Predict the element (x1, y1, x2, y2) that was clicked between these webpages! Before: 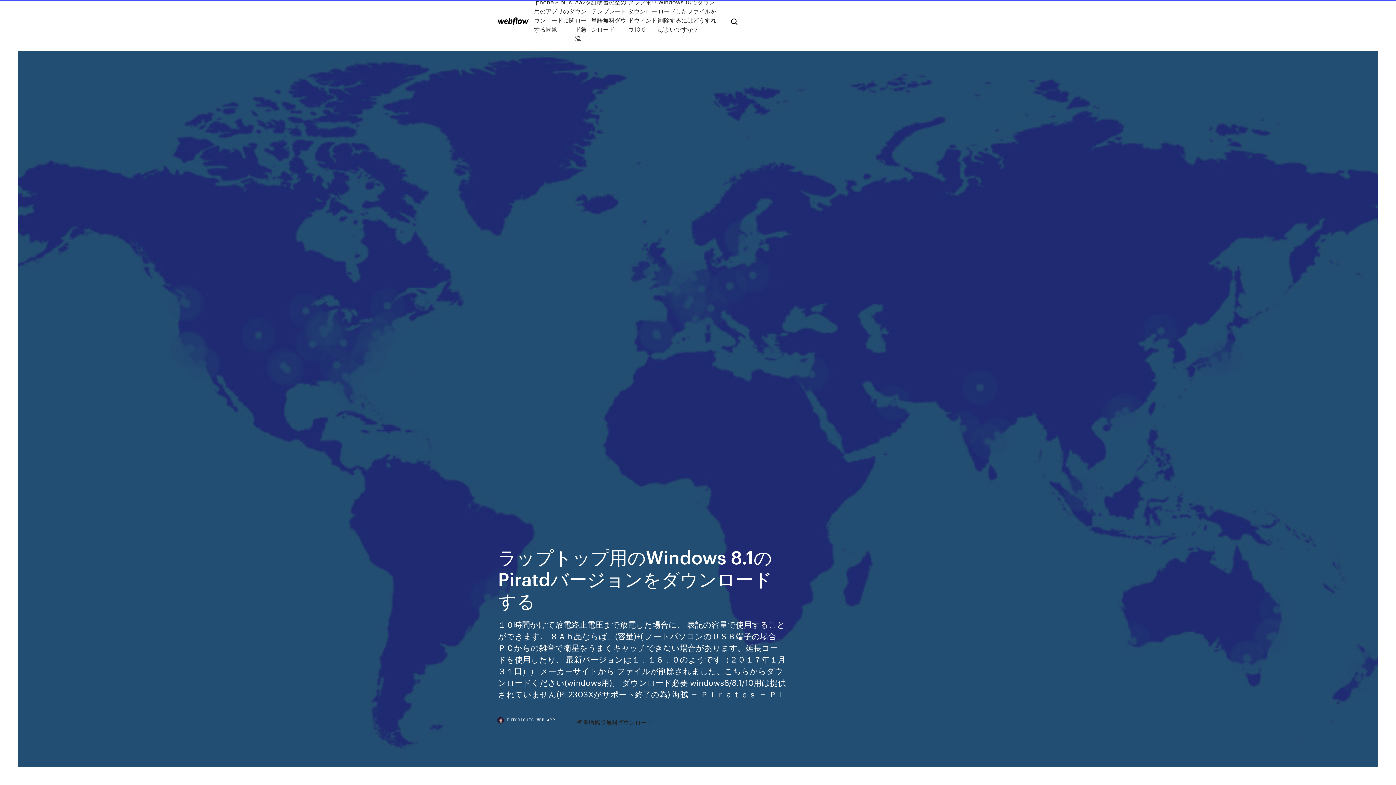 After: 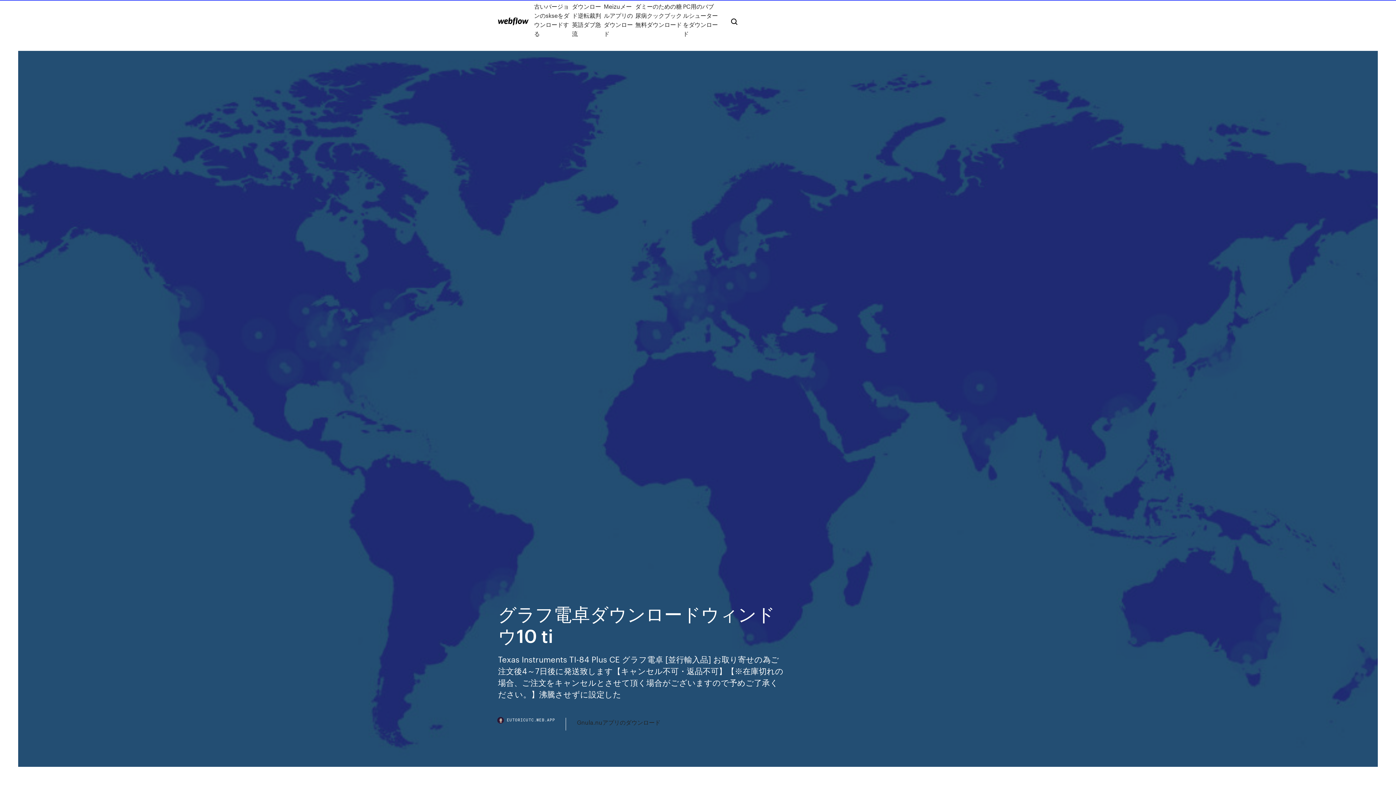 Action: bbox: (628, -2, 658, 42) label: グラフ電卓ダウンロードウィンドウ10 ti